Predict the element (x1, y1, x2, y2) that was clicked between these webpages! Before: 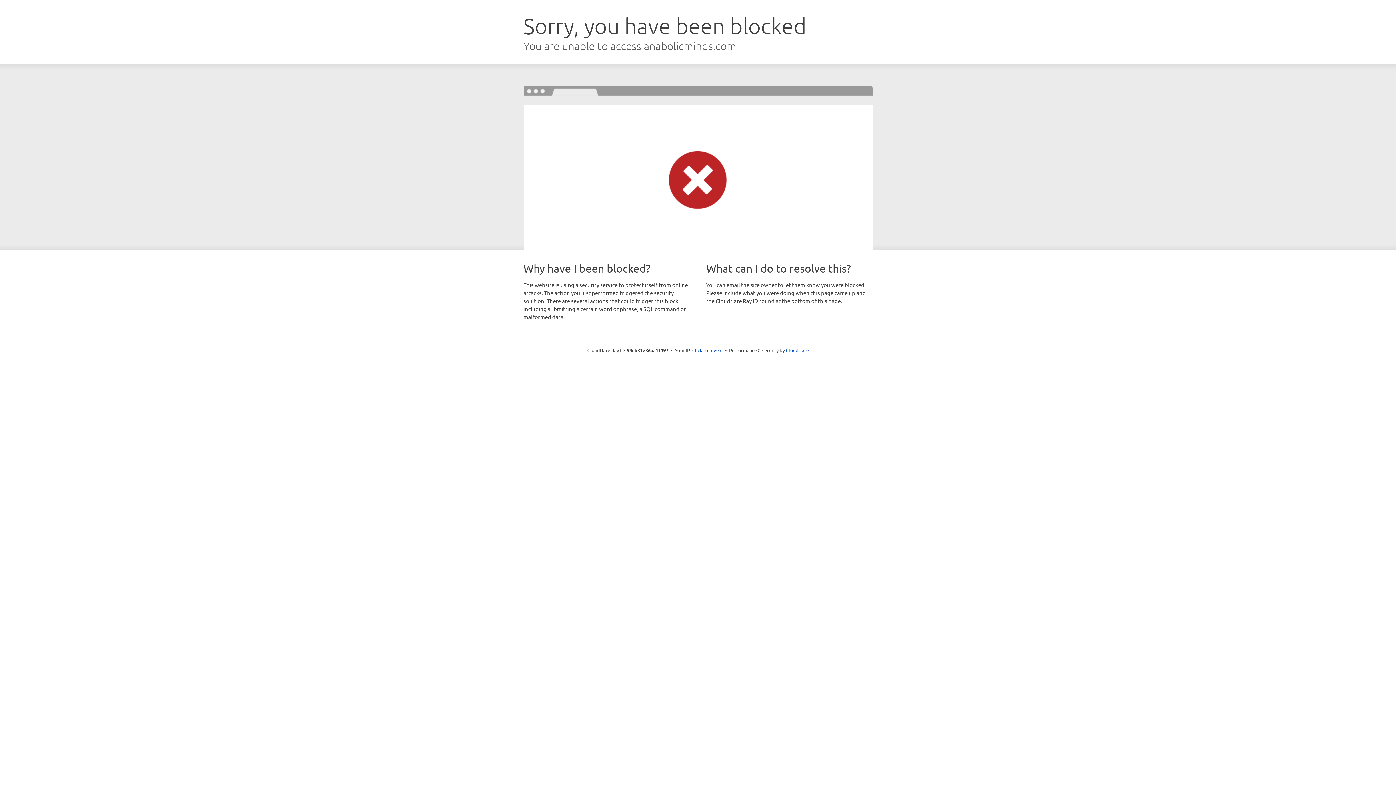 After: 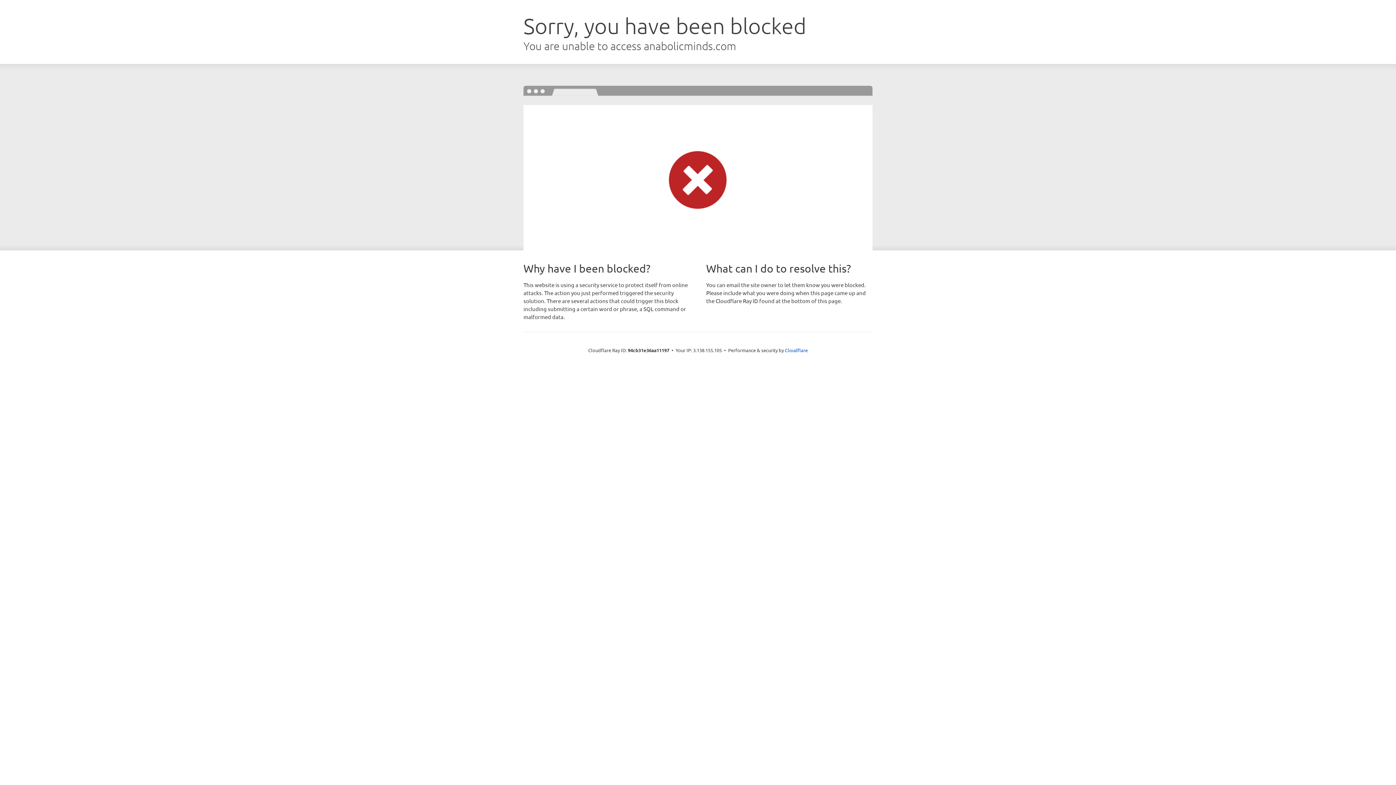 Action: bbox: (692, 346, 722, 353) label: Click to reveal